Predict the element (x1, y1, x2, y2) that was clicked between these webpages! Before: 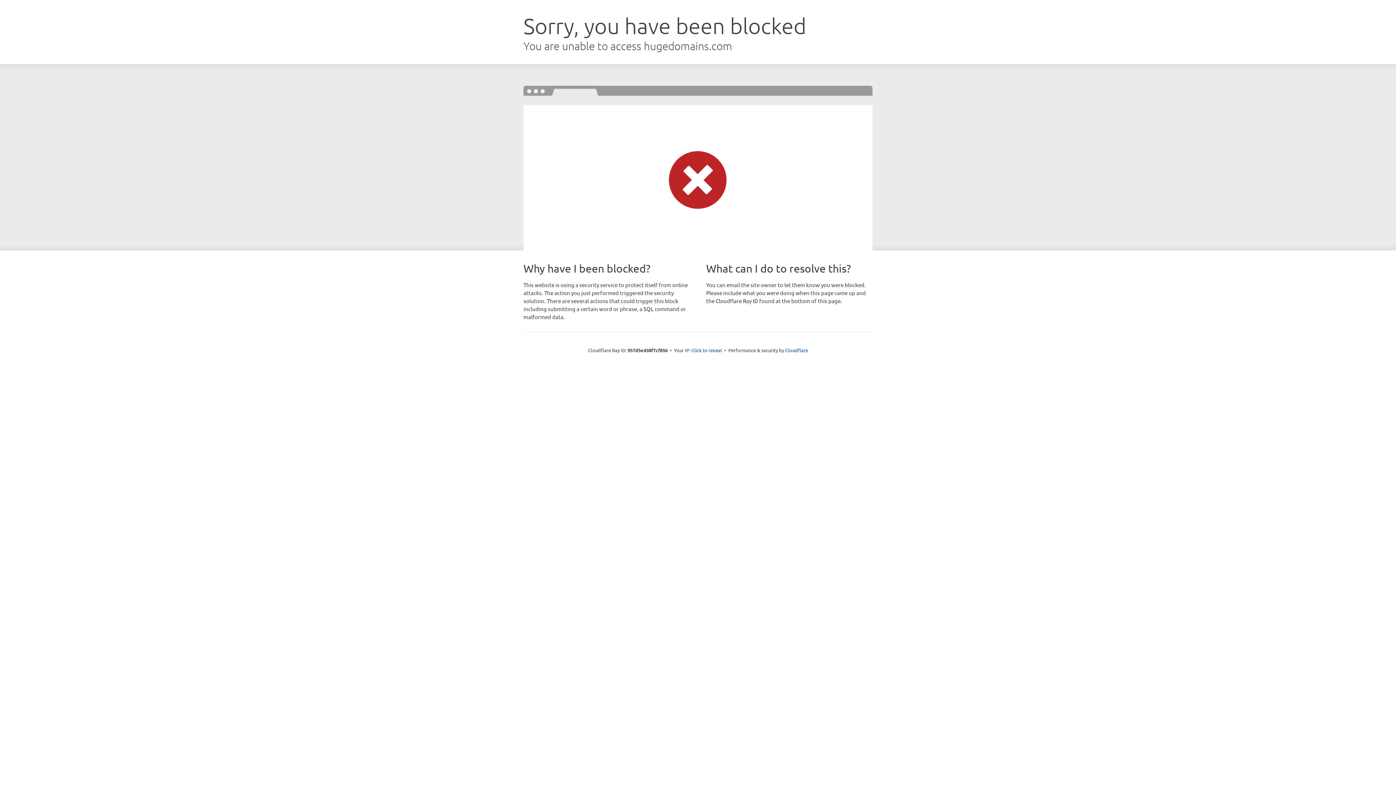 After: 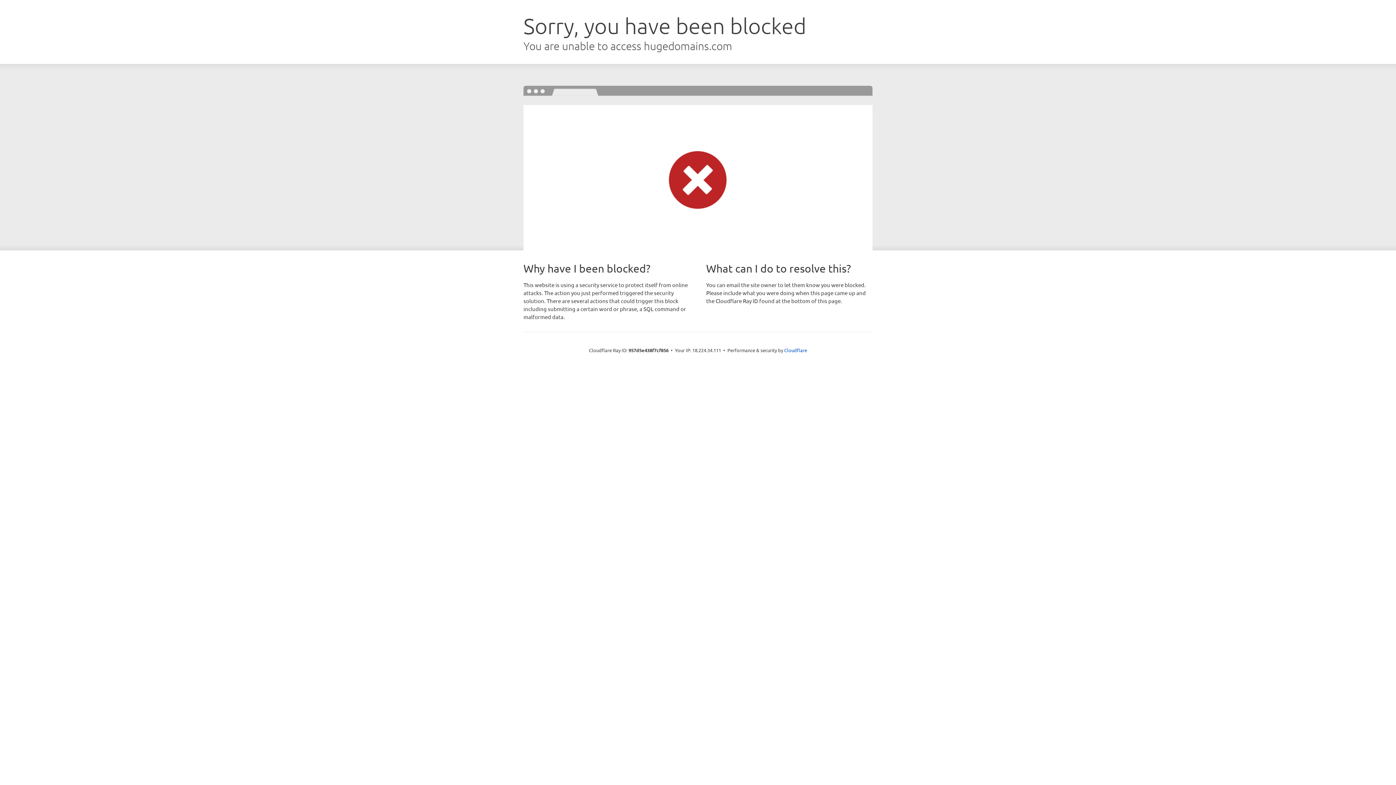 Action: bbox: (691, 346, 722, 353) label: Click to reveal